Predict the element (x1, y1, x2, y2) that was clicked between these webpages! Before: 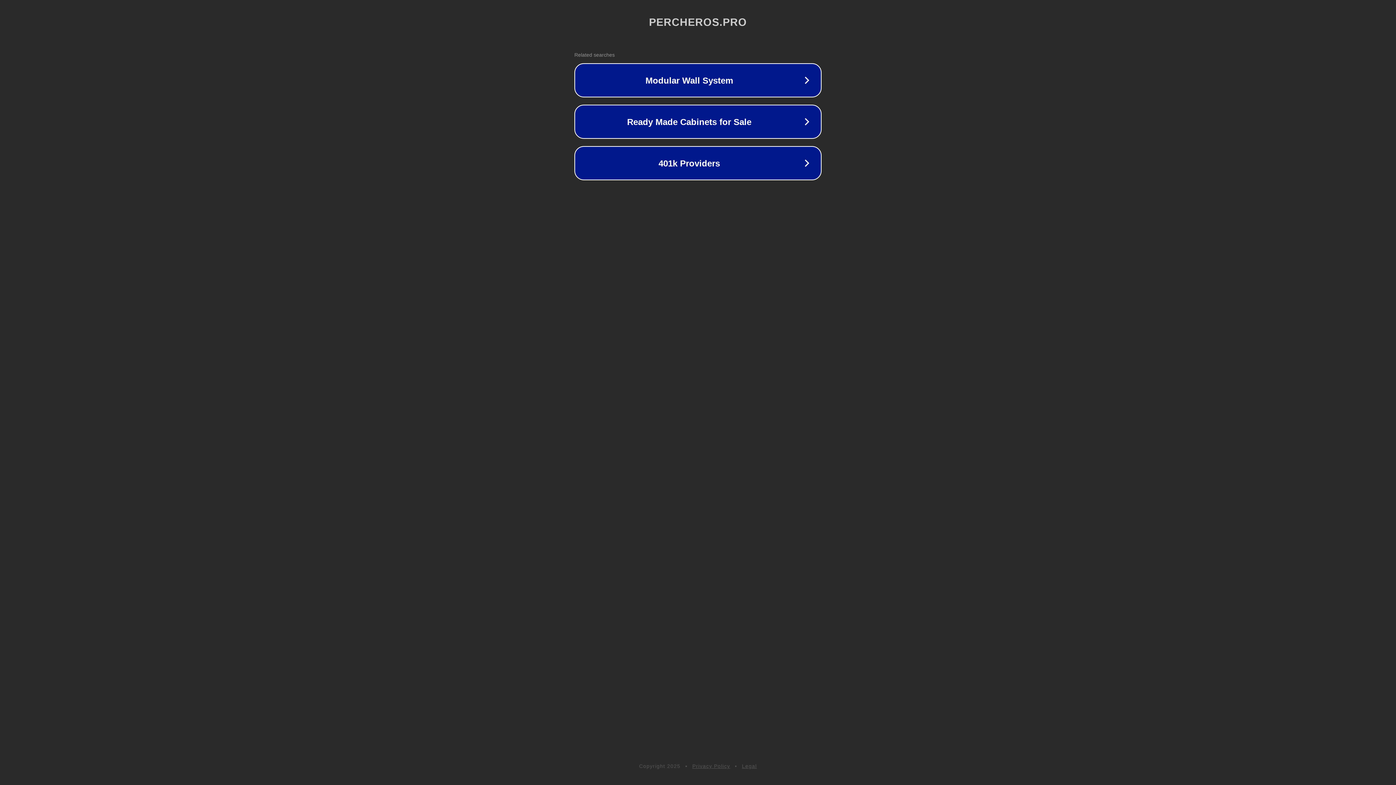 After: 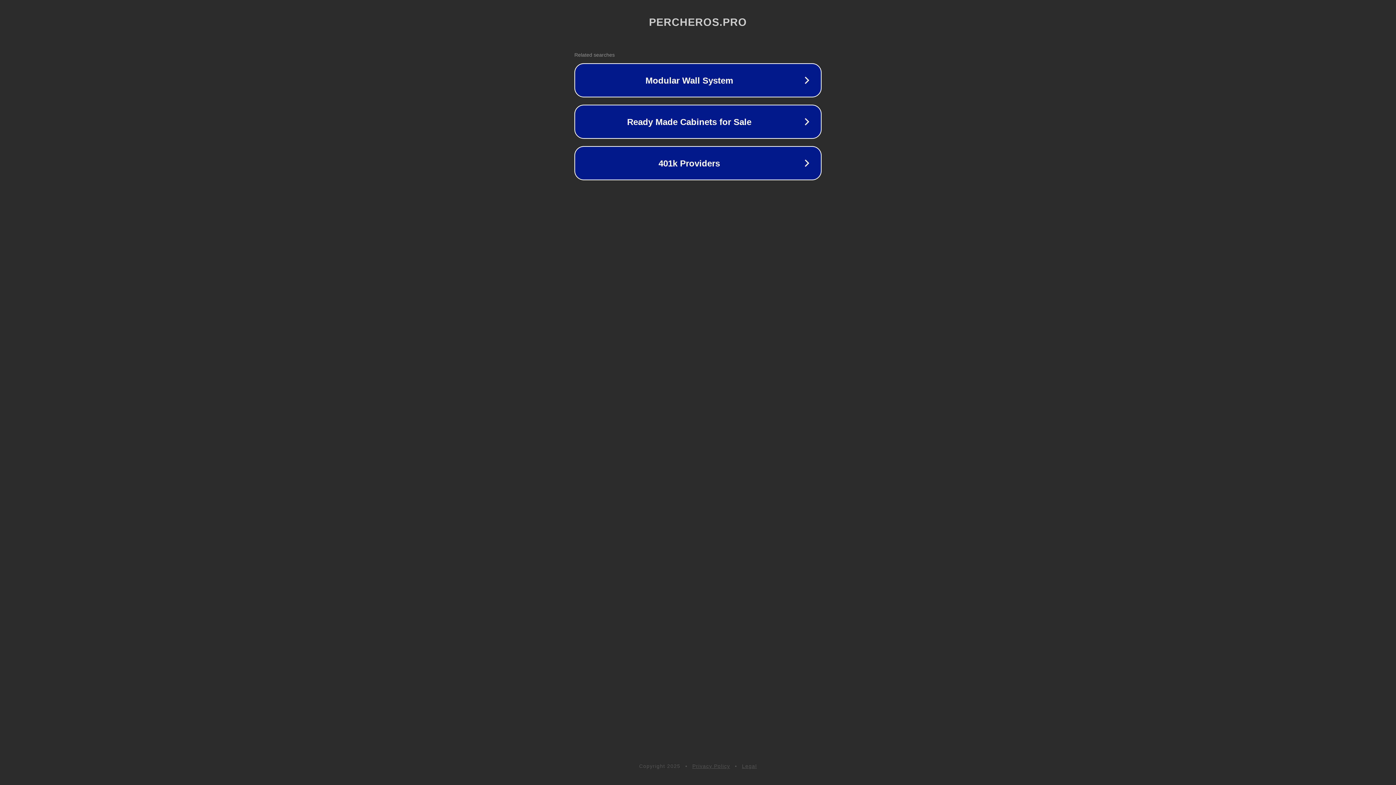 Action: label: Legal bbox: (742, 763, 757, 769)